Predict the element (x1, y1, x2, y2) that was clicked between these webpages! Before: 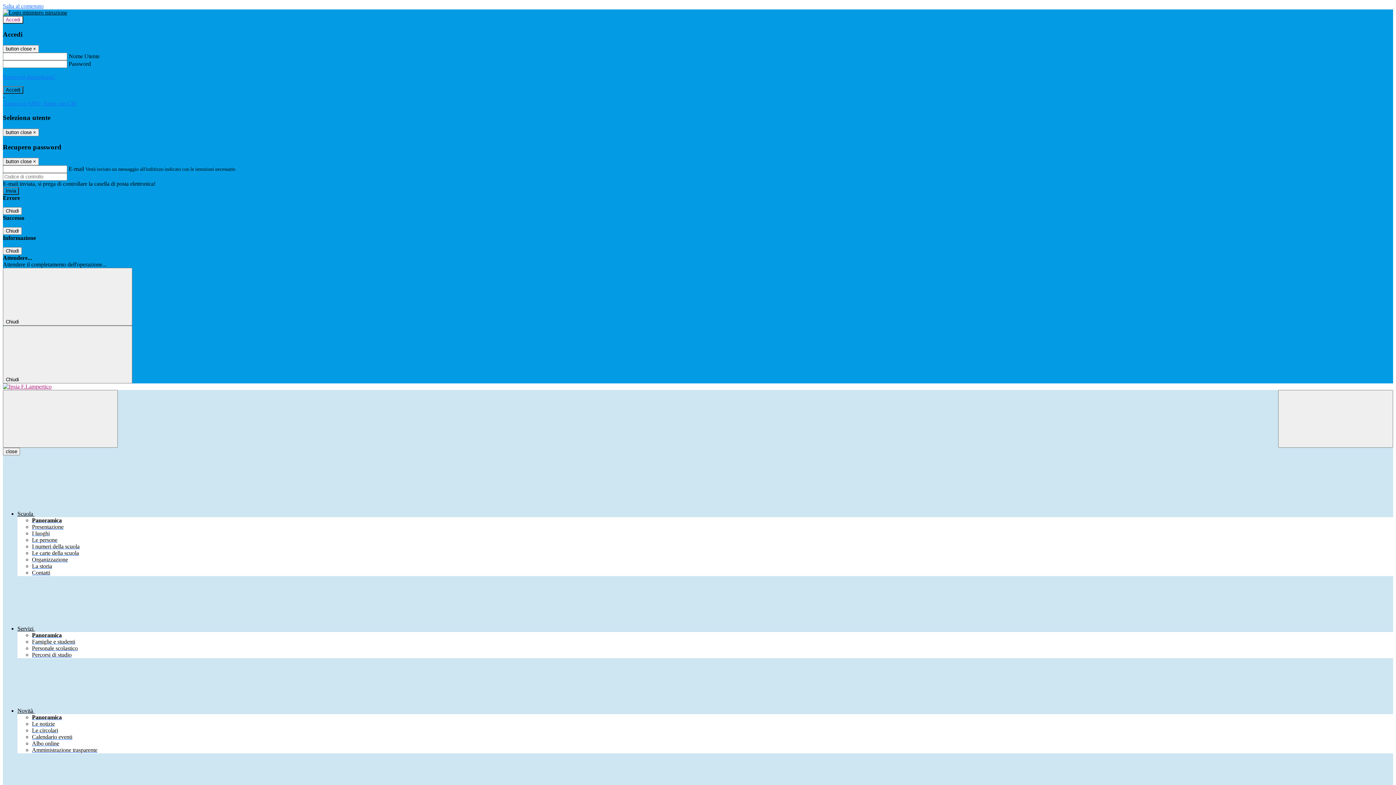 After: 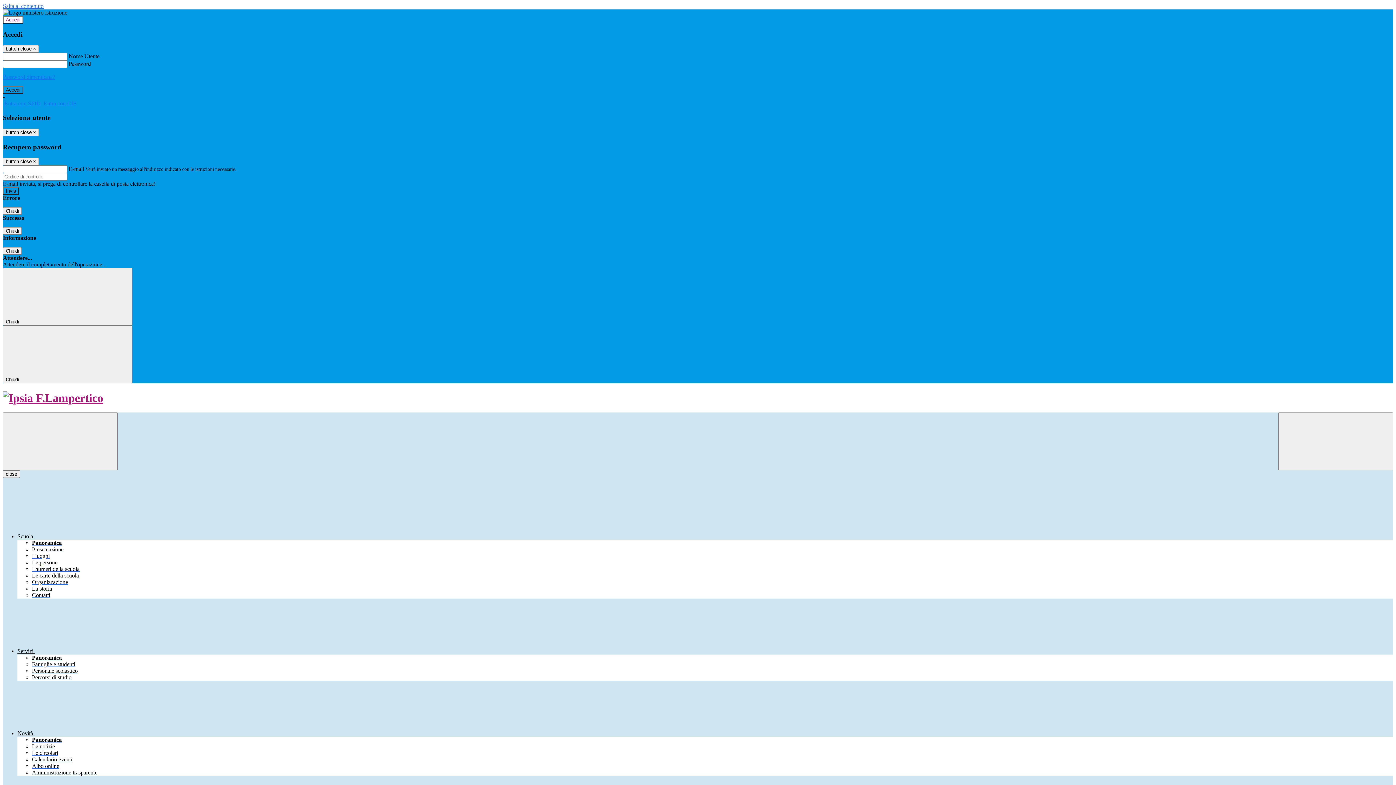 Action: bbox: (2, 383, 1393, 390)